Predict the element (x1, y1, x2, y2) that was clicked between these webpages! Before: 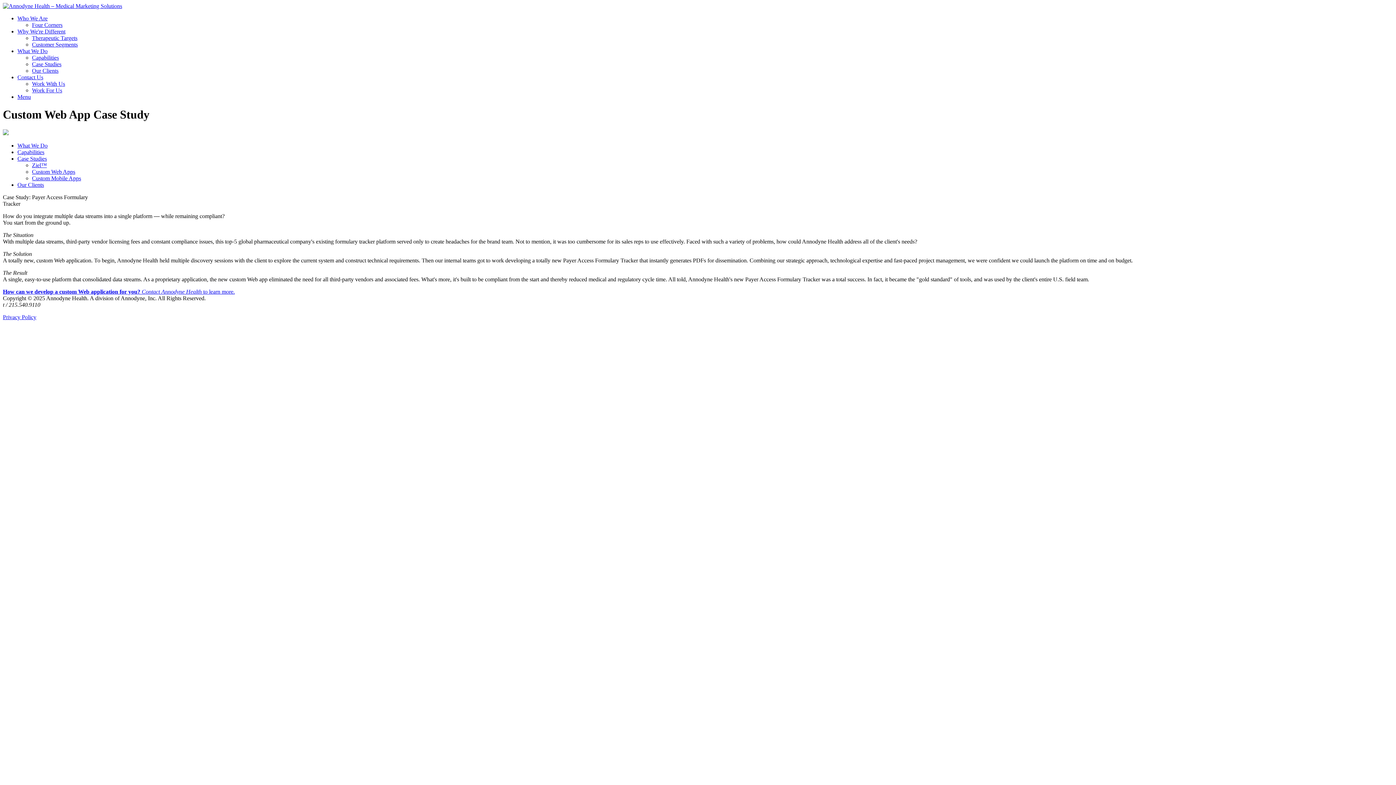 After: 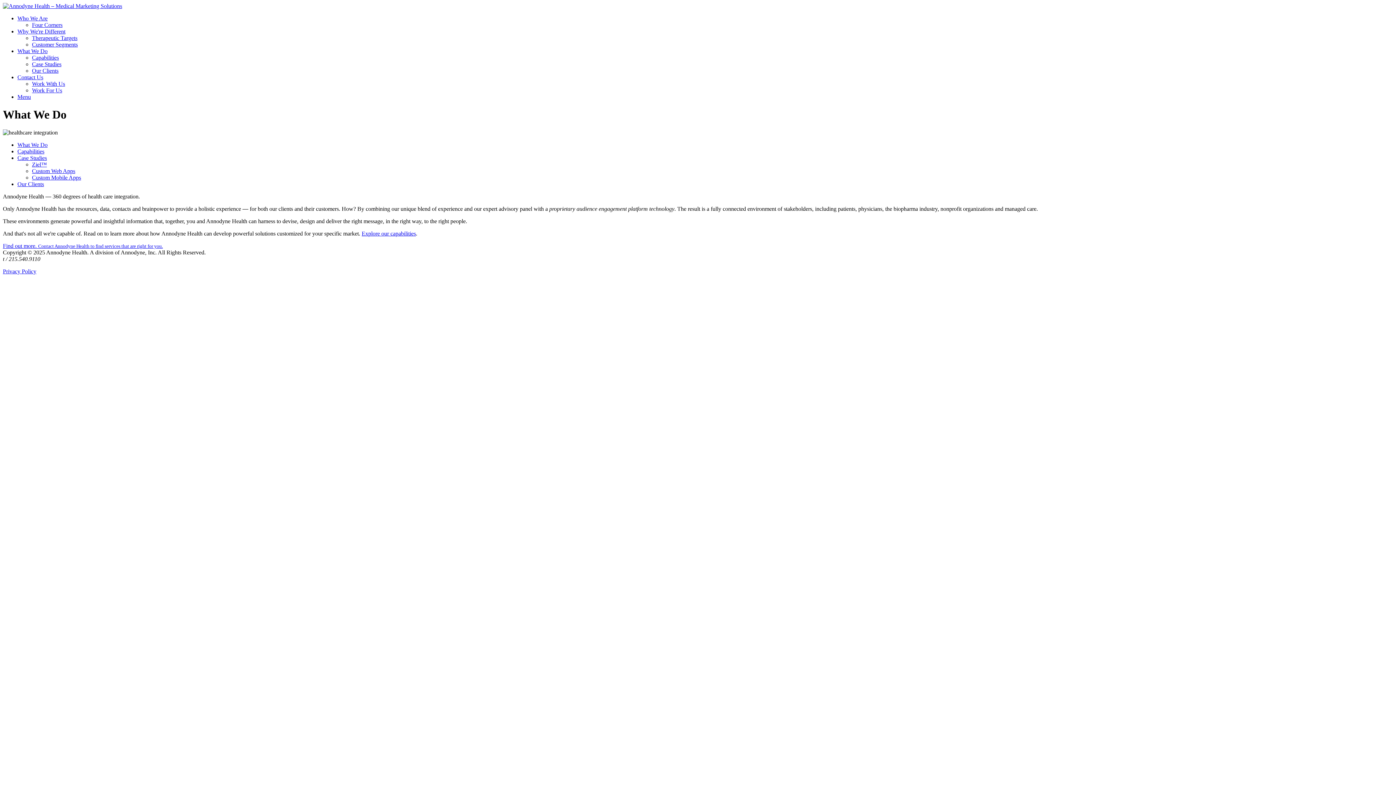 Action: bbox: (17, 48, 47, 54) label: What We Do